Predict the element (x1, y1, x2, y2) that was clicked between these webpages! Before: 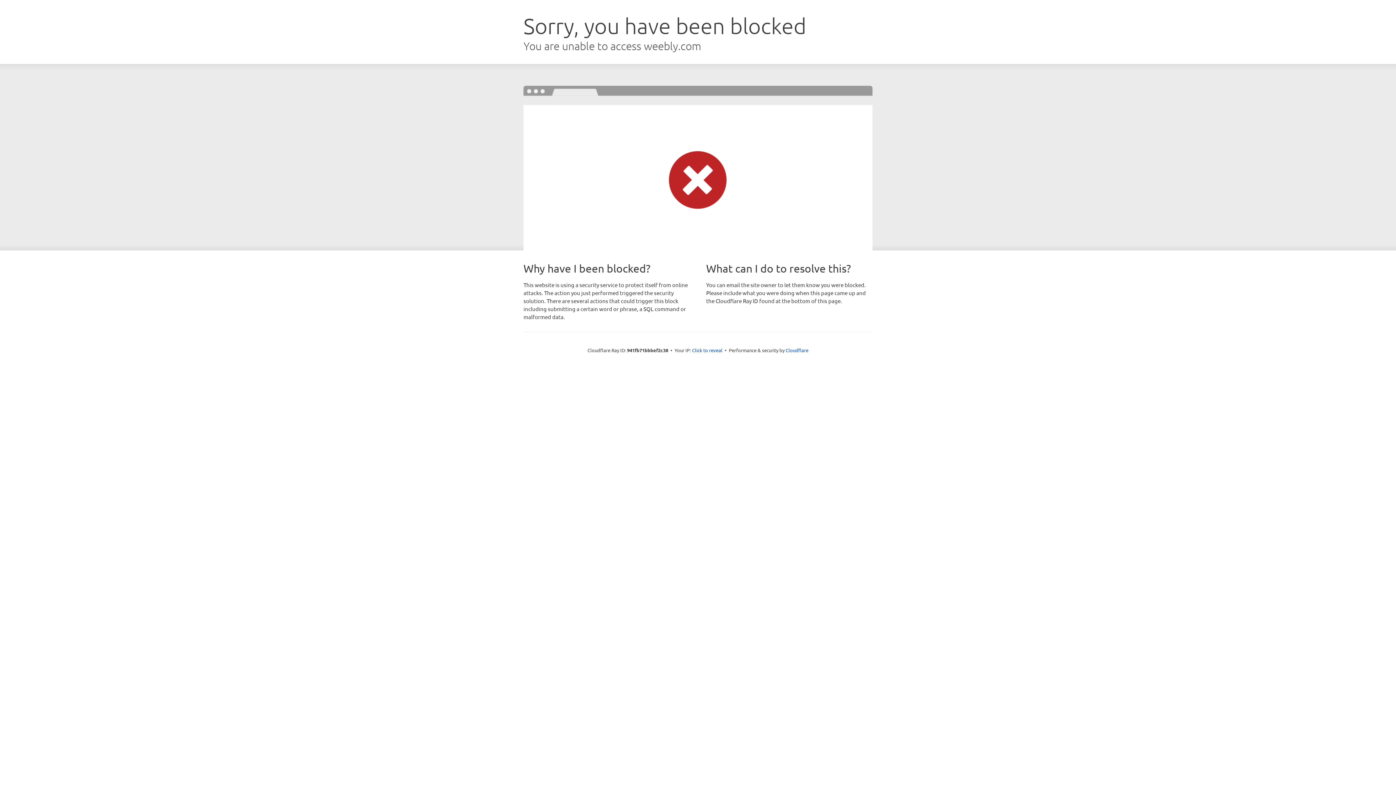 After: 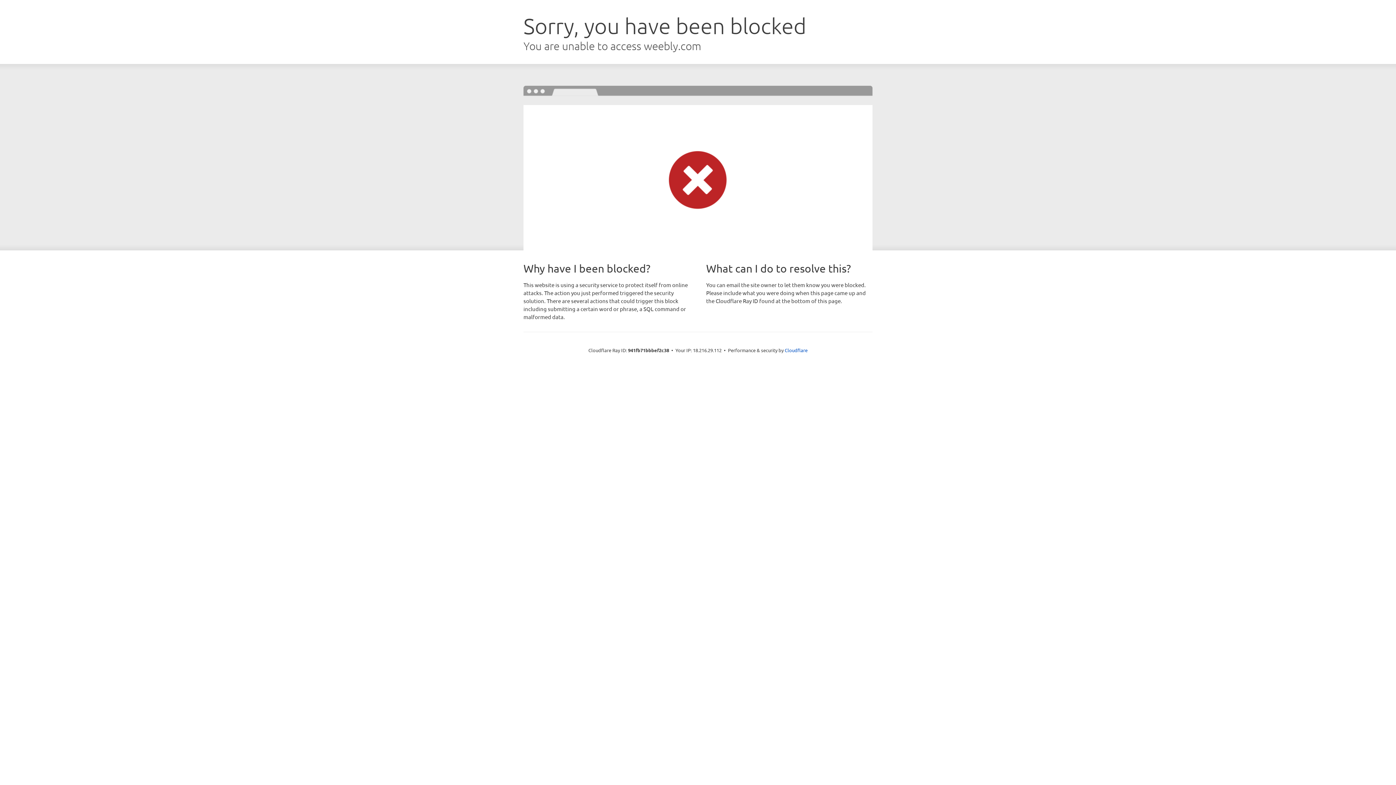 Action: label: Click to reveal bbox: (692, 346, 722, 353)